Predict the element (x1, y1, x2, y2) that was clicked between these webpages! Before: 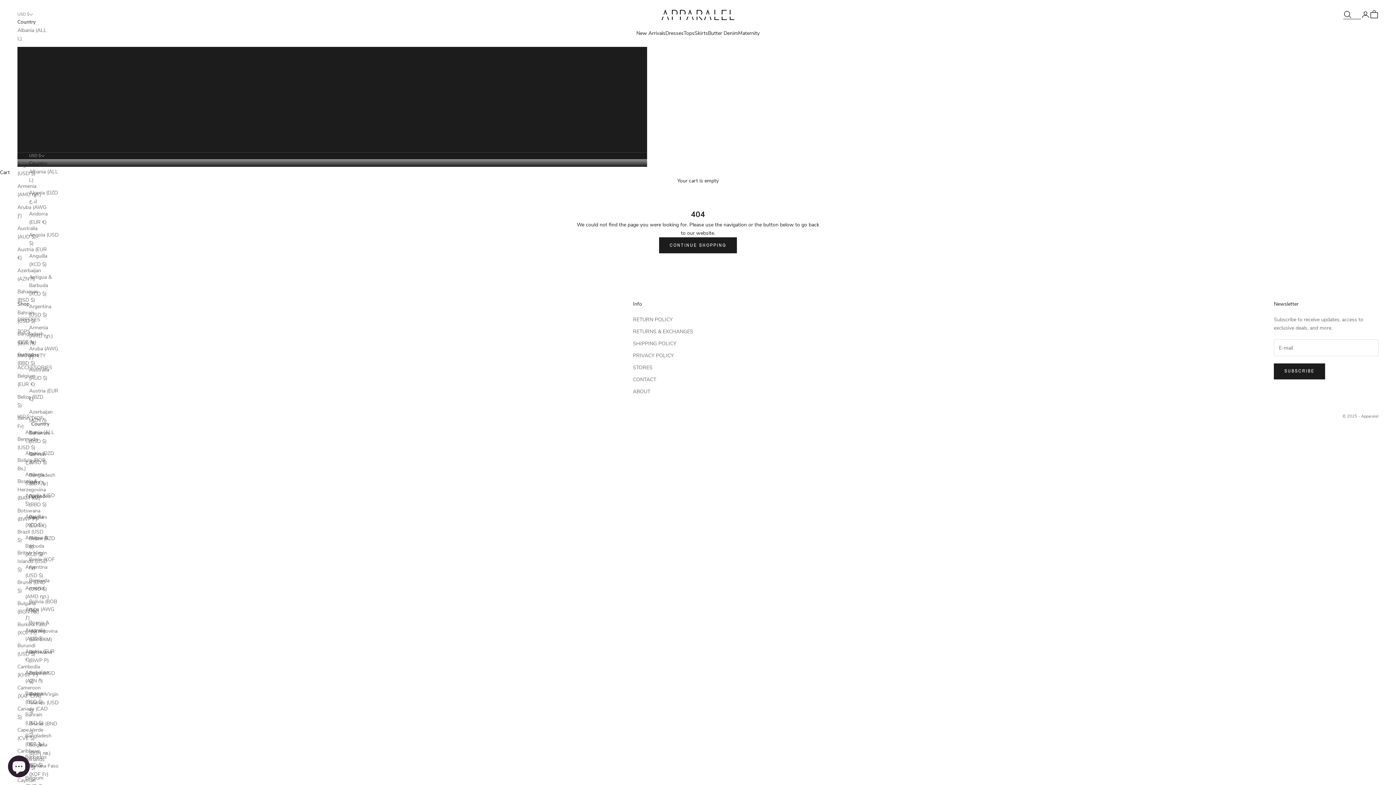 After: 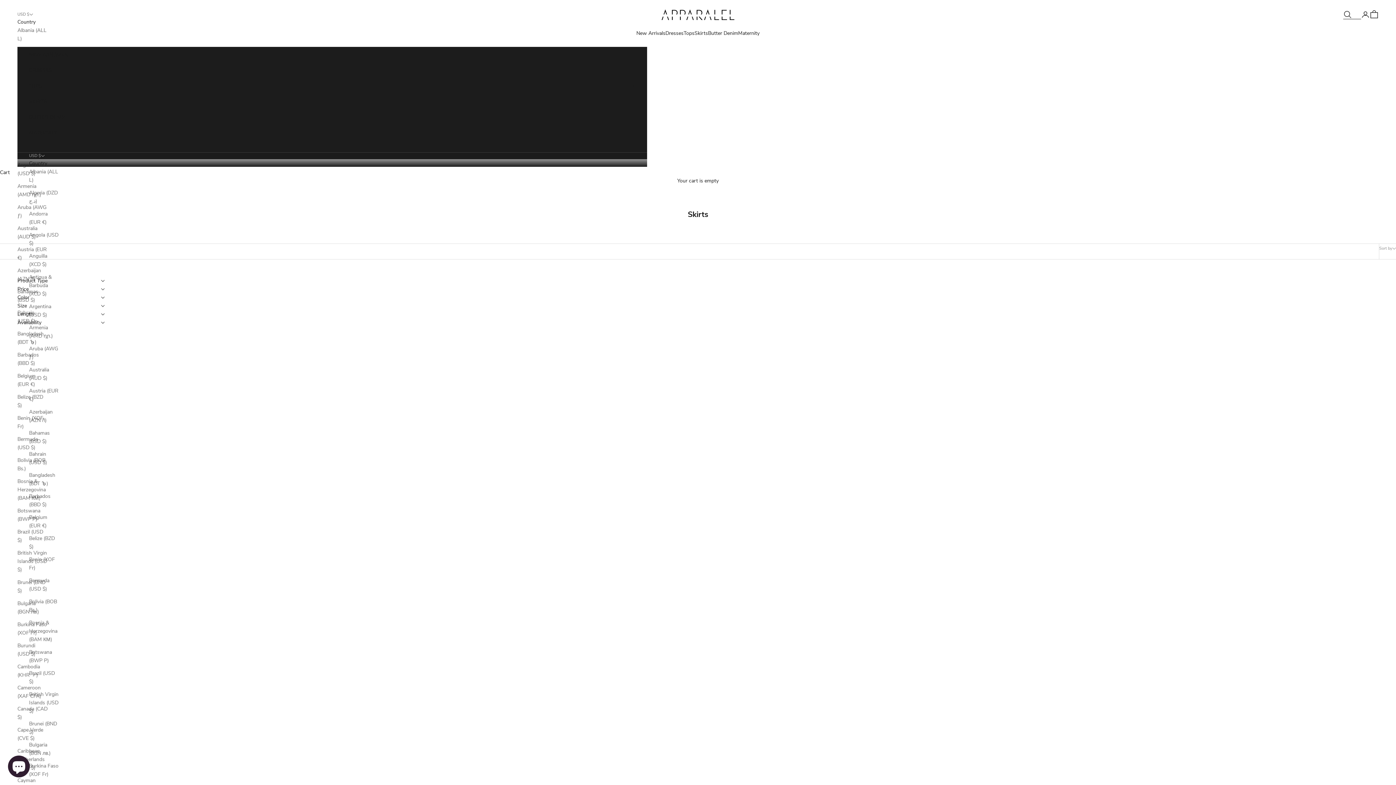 Action: label: Skirts bbox: (694, 29, 708, 37)